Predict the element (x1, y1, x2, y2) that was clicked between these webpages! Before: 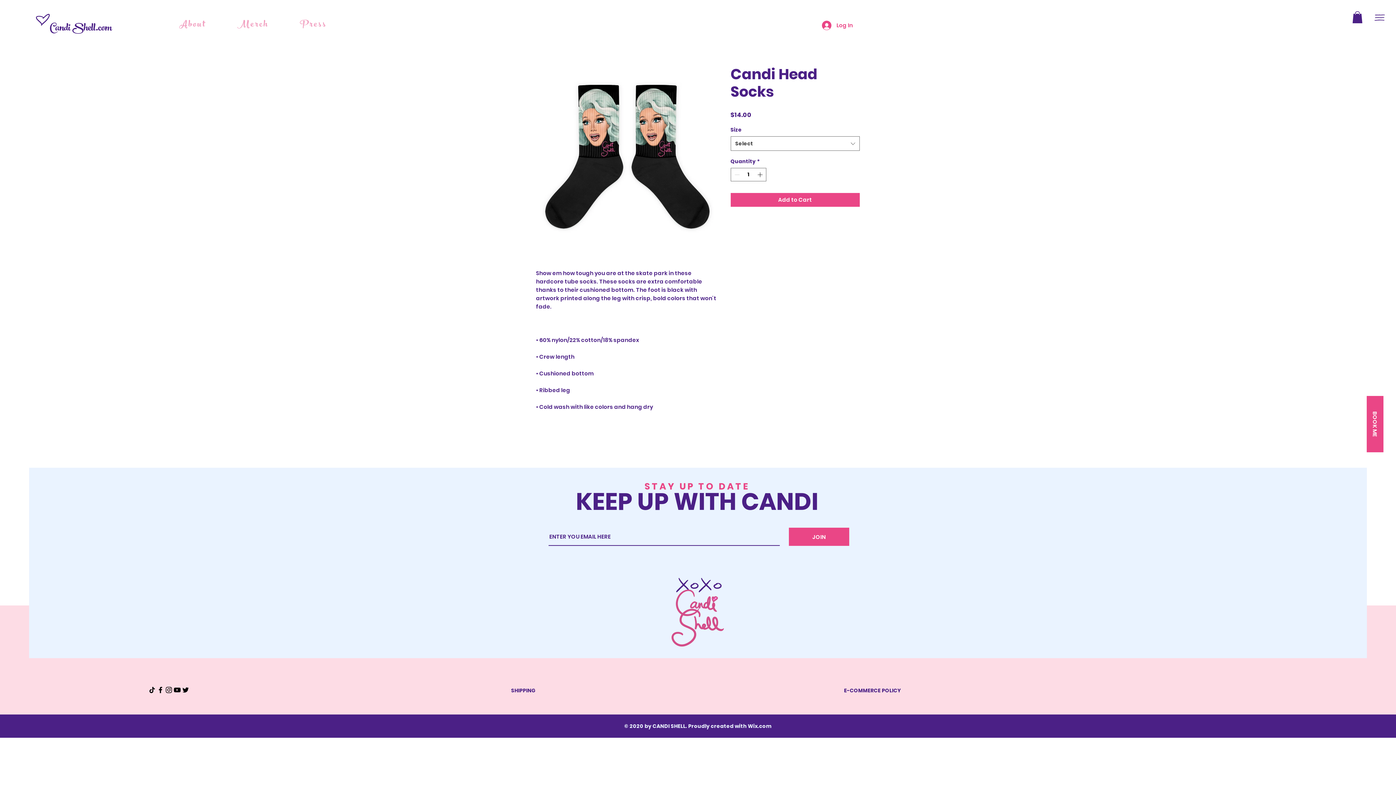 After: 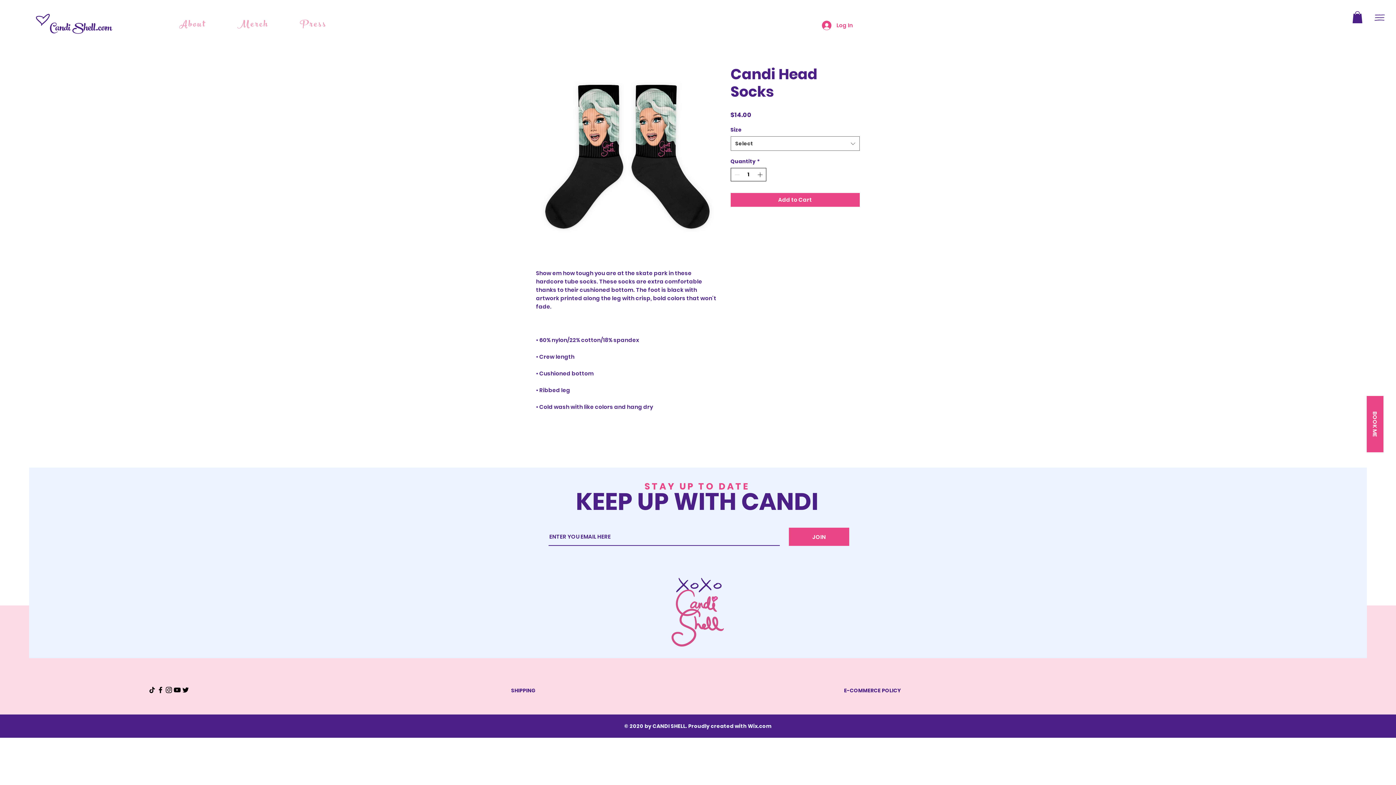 Action: label: Increment bbox: (756, 168, 765, 181)